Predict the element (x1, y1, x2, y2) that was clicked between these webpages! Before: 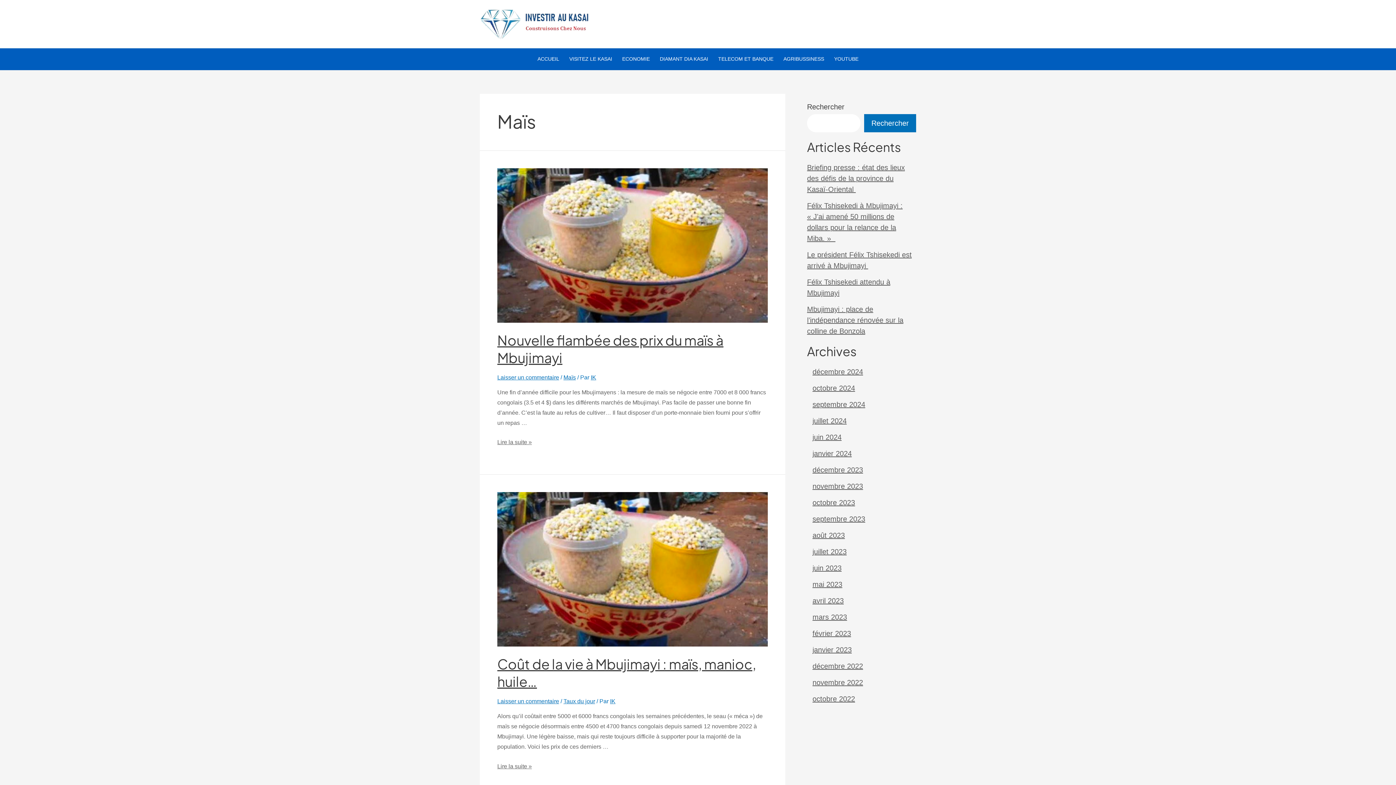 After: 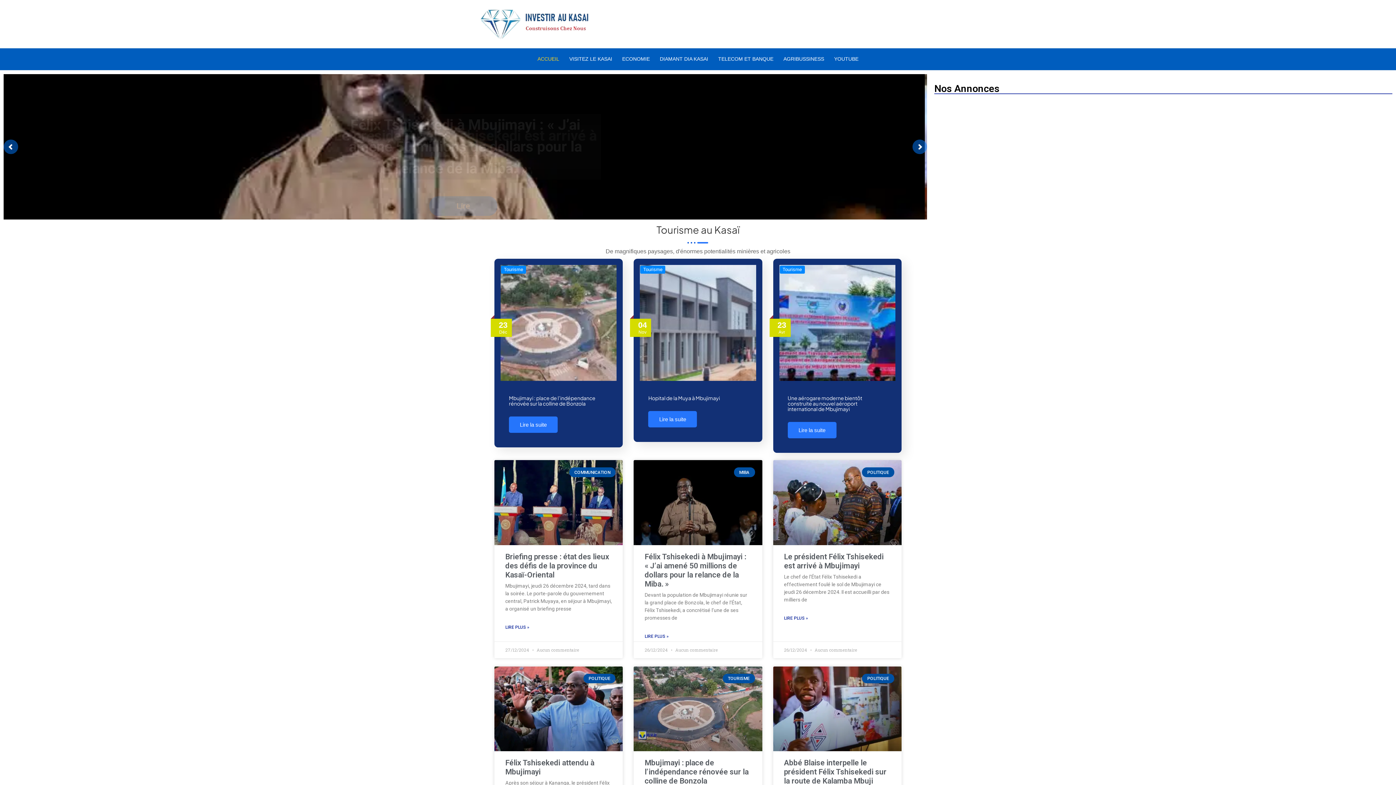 Action: label: ACCUEIL bbox: (532, 48, 564, 70)